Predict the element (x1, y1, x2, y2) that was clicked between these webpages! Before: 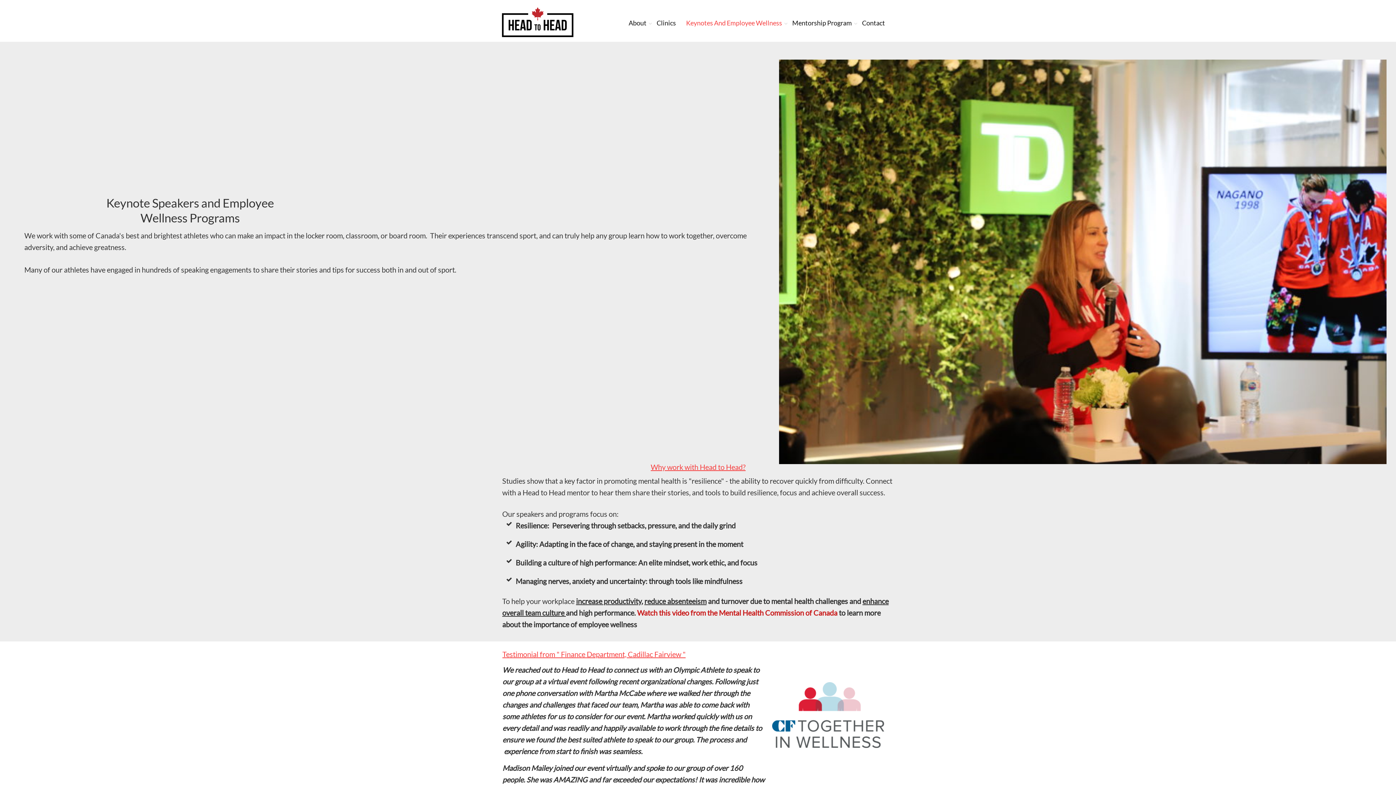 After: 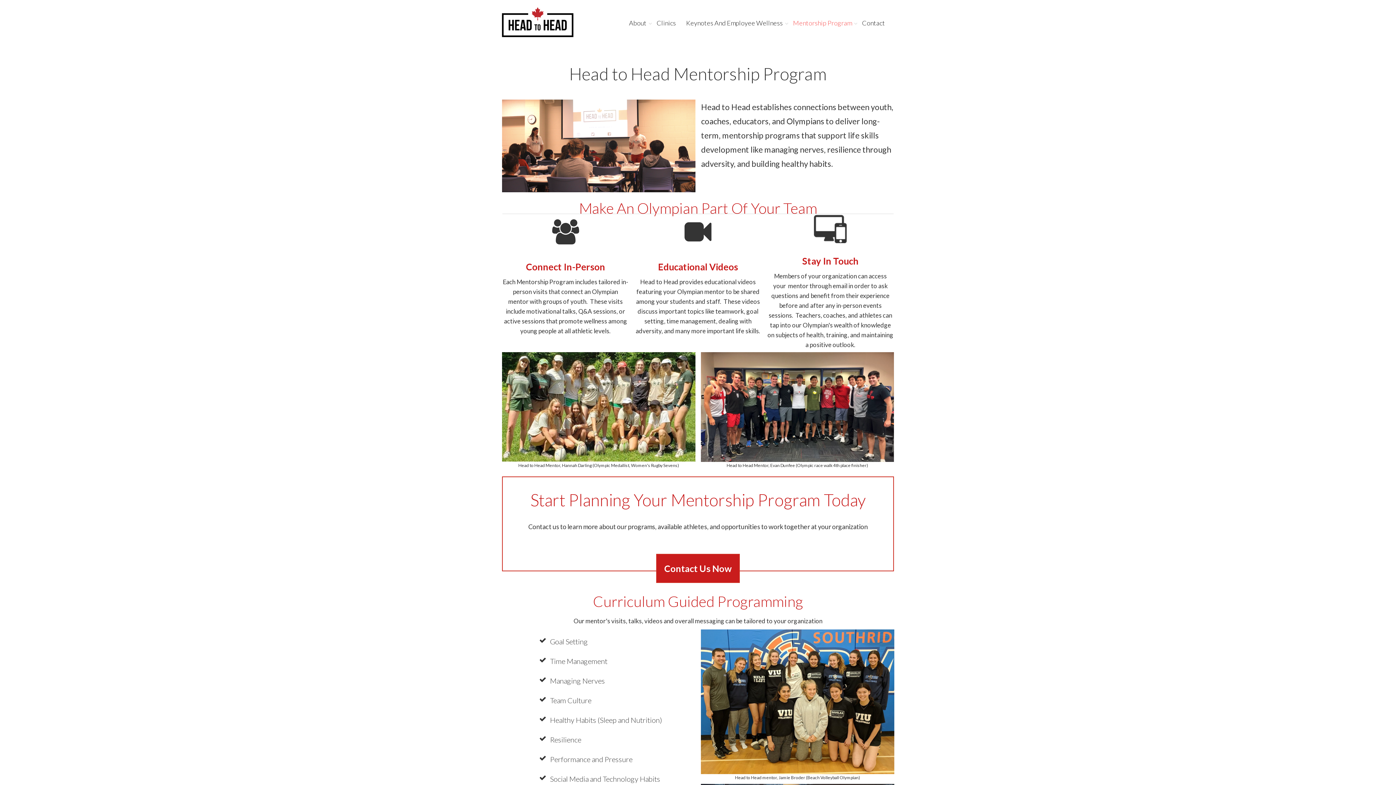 Action: label: Mentorship Program bbox: (792, 18, 852, 26)